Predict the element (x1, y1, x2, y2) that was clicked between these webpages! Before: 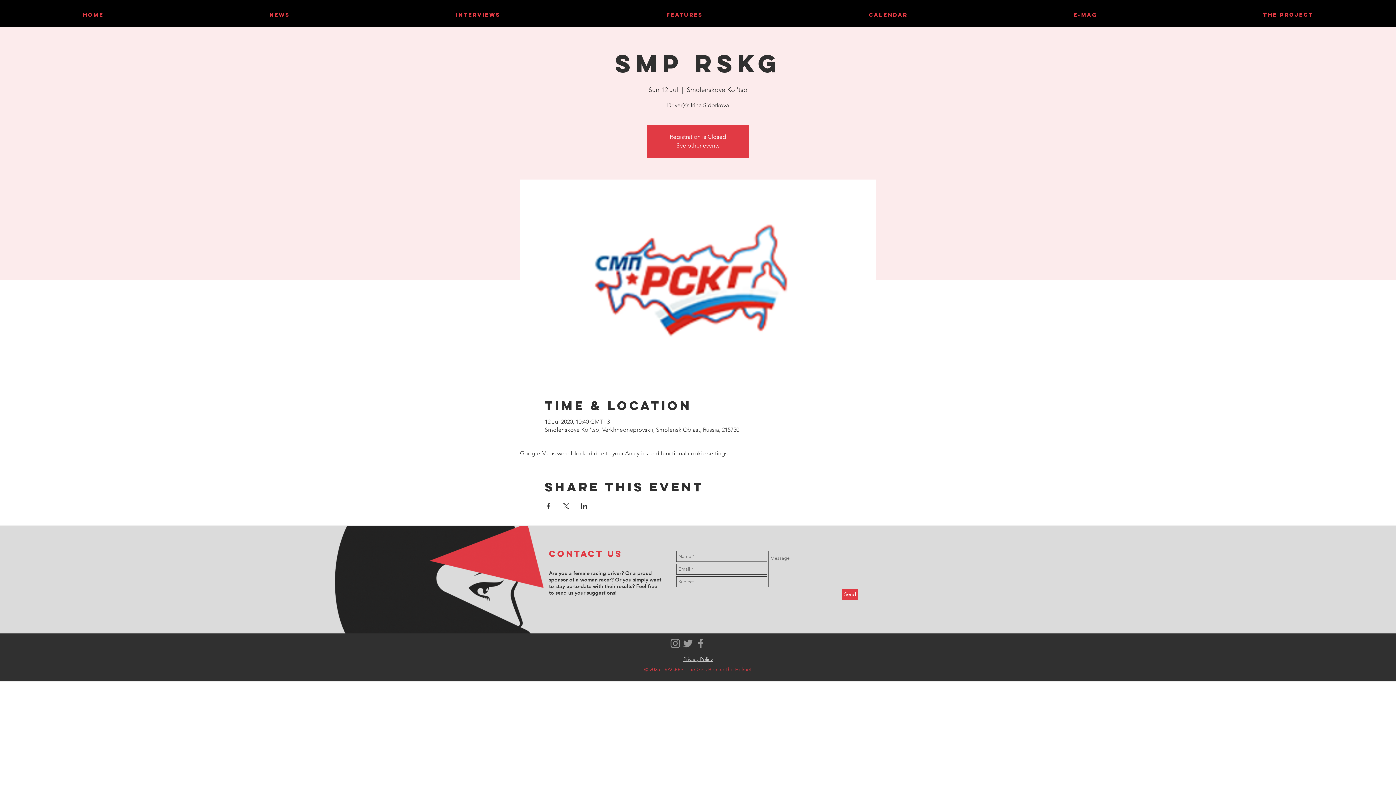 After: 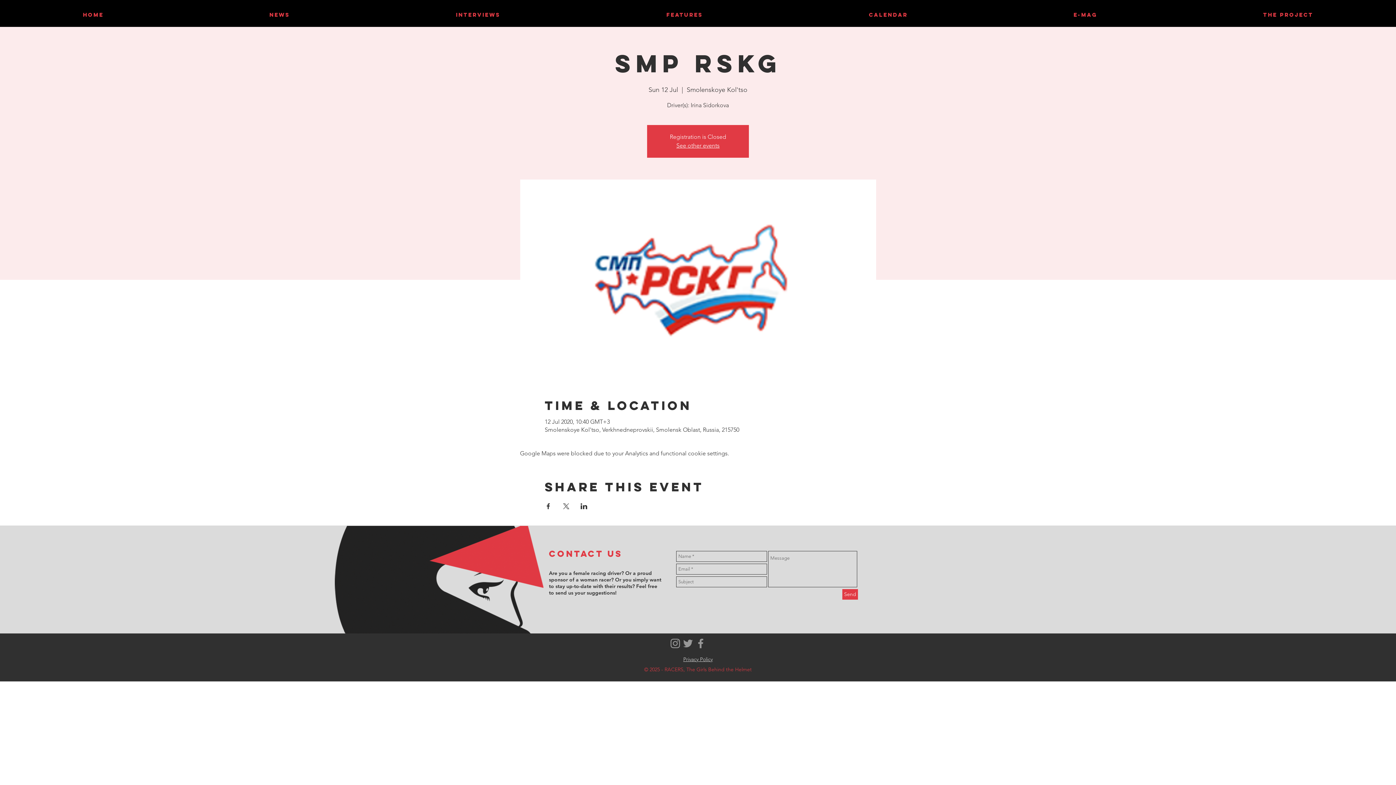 Action: bbox: (544, 503, 551, 509) label: Share event on Facebook